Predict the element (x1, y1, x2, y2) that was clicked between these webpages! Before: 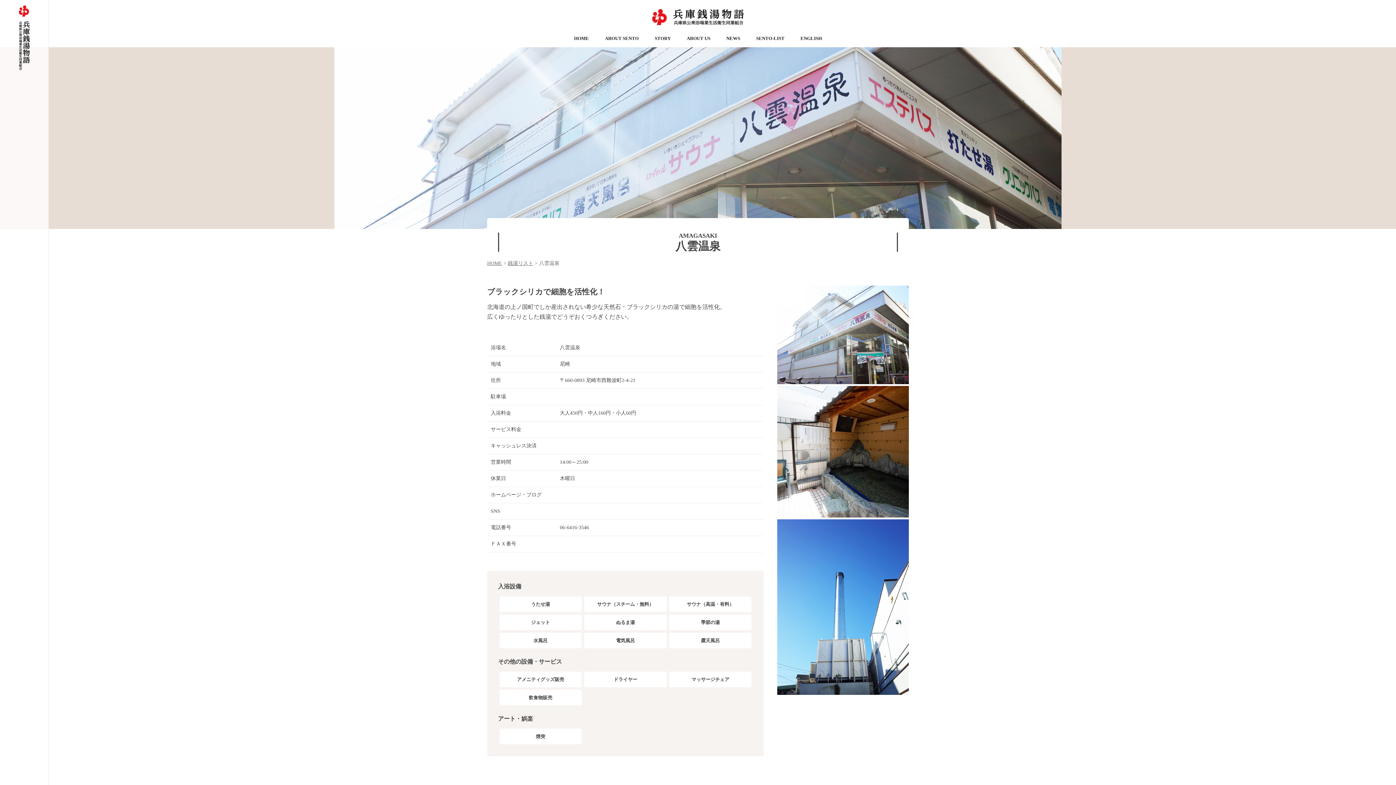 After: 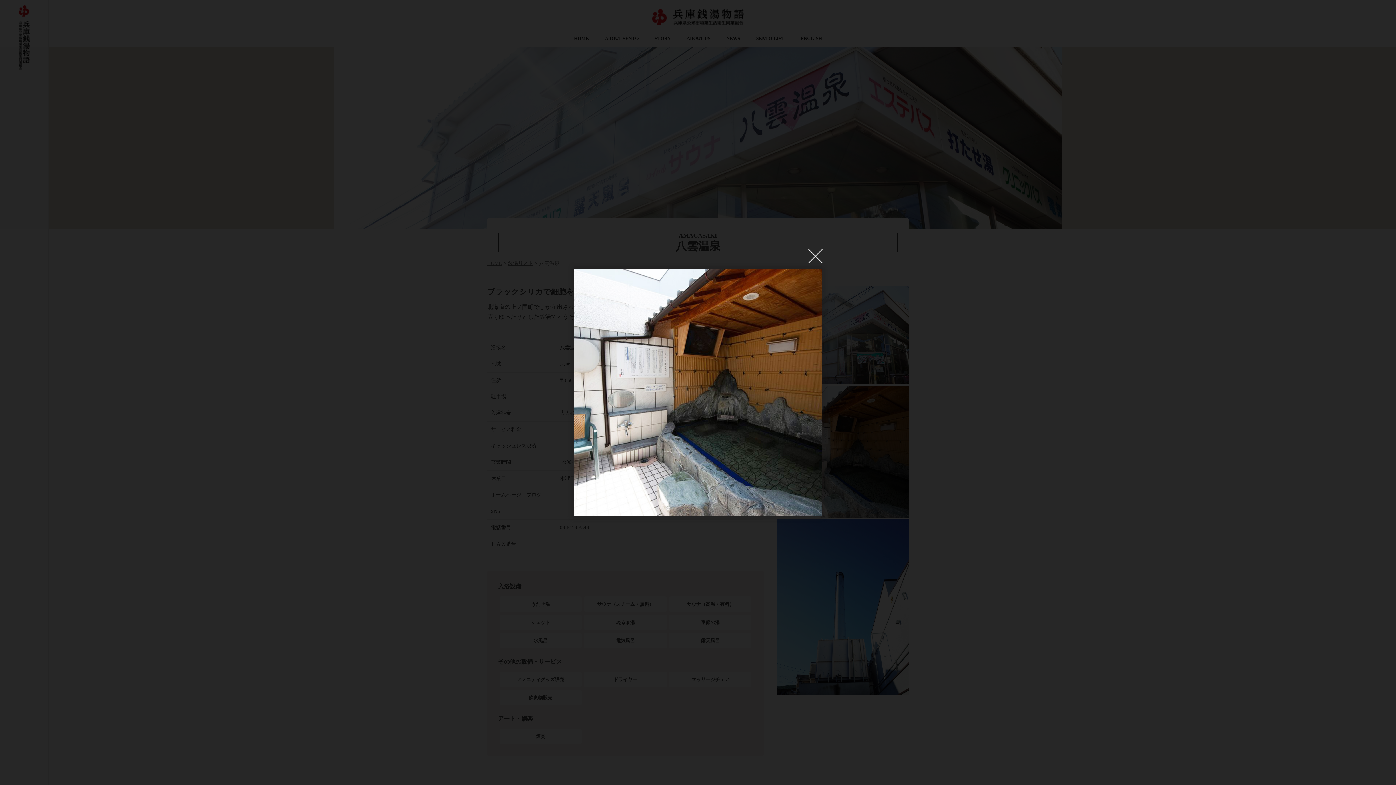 Action: bbox: (777, 387, 909, 393)